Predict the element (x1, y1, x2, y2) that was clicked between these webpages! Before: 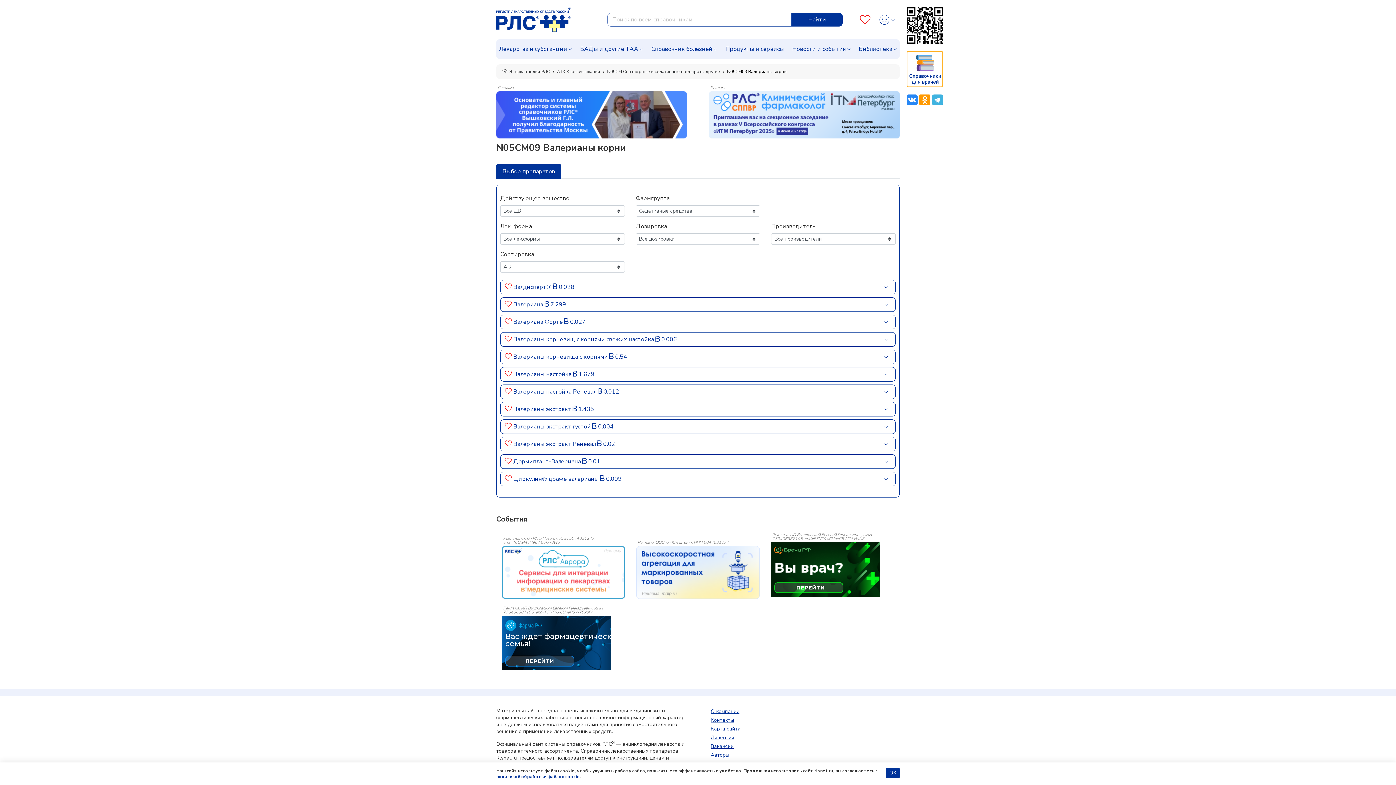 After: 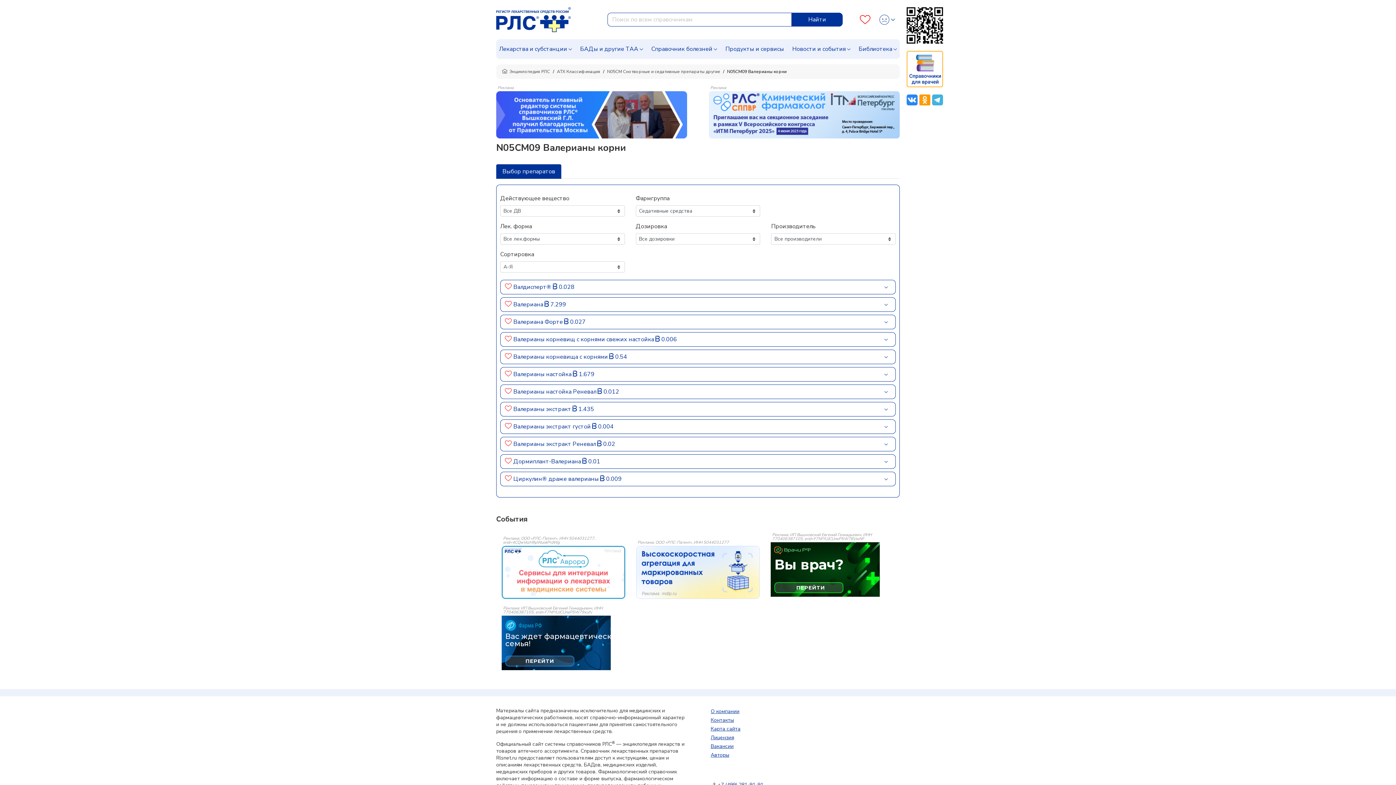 Action: bbox: (886, 768, 900, 778) label: ОК